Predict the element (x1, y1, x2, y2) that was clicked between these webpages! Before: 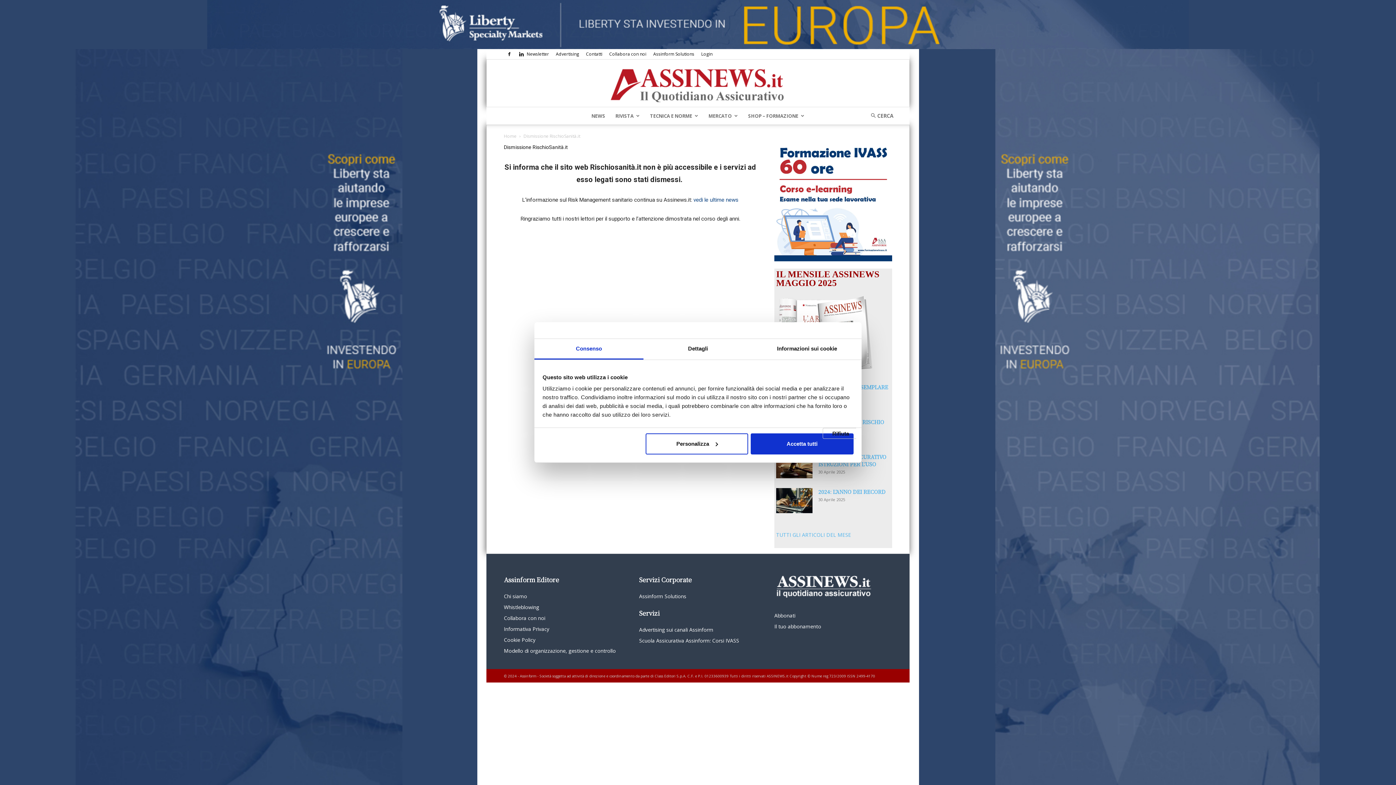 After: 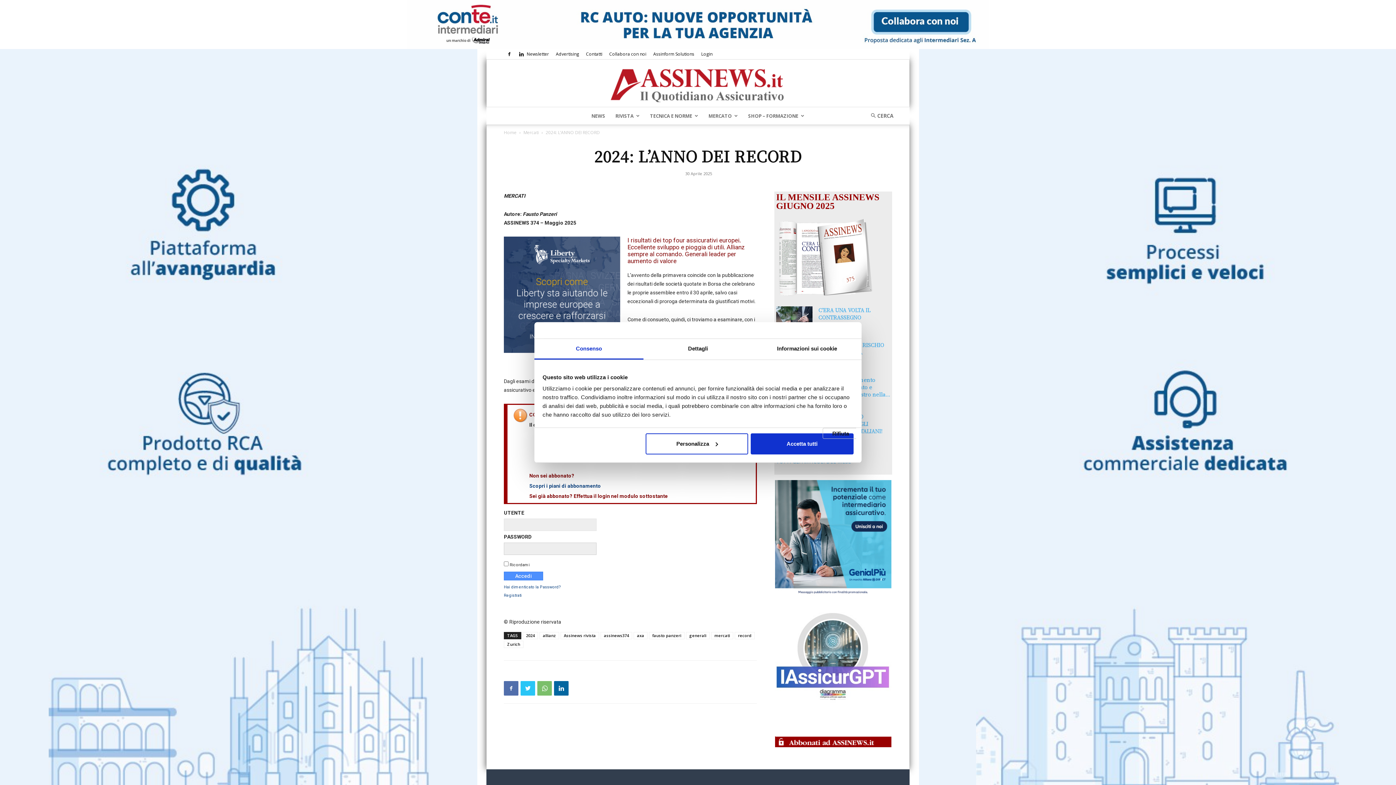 Action: label: 2024: L’ANNO DEI RECORD bbox: (818, 488, 885, 495)